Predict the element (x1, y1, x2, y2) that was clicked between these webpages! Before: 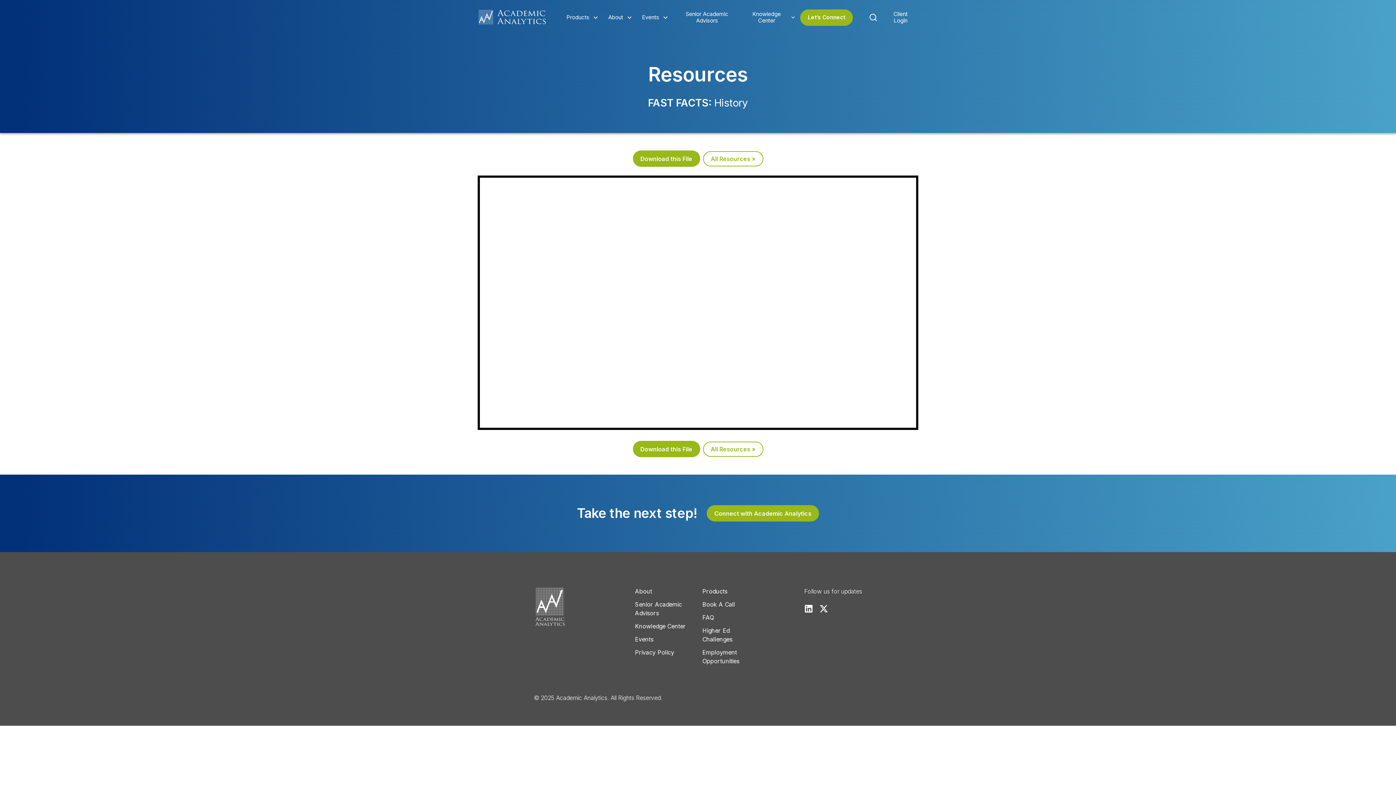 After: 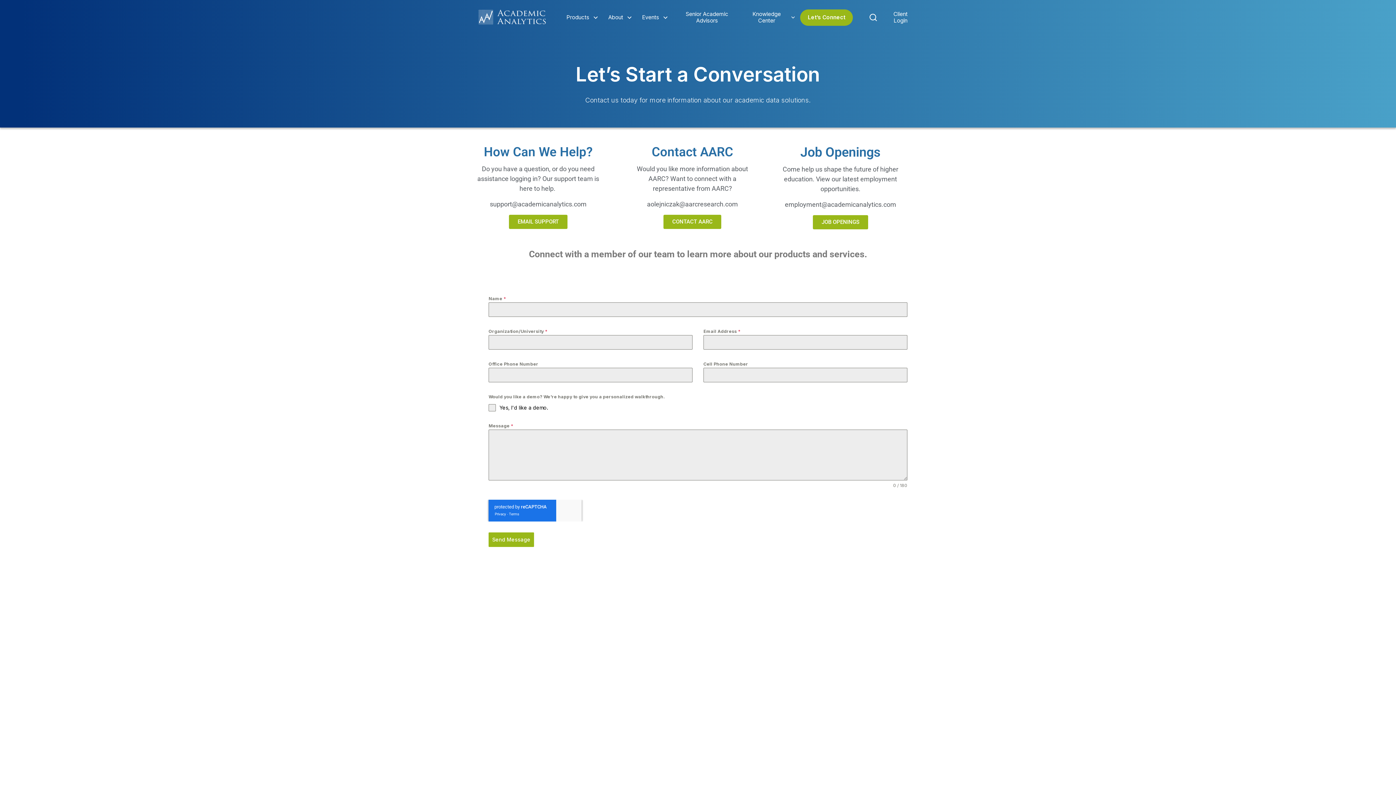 Action: bbox: (800, 13, 853, 20) label: Let’s Connect